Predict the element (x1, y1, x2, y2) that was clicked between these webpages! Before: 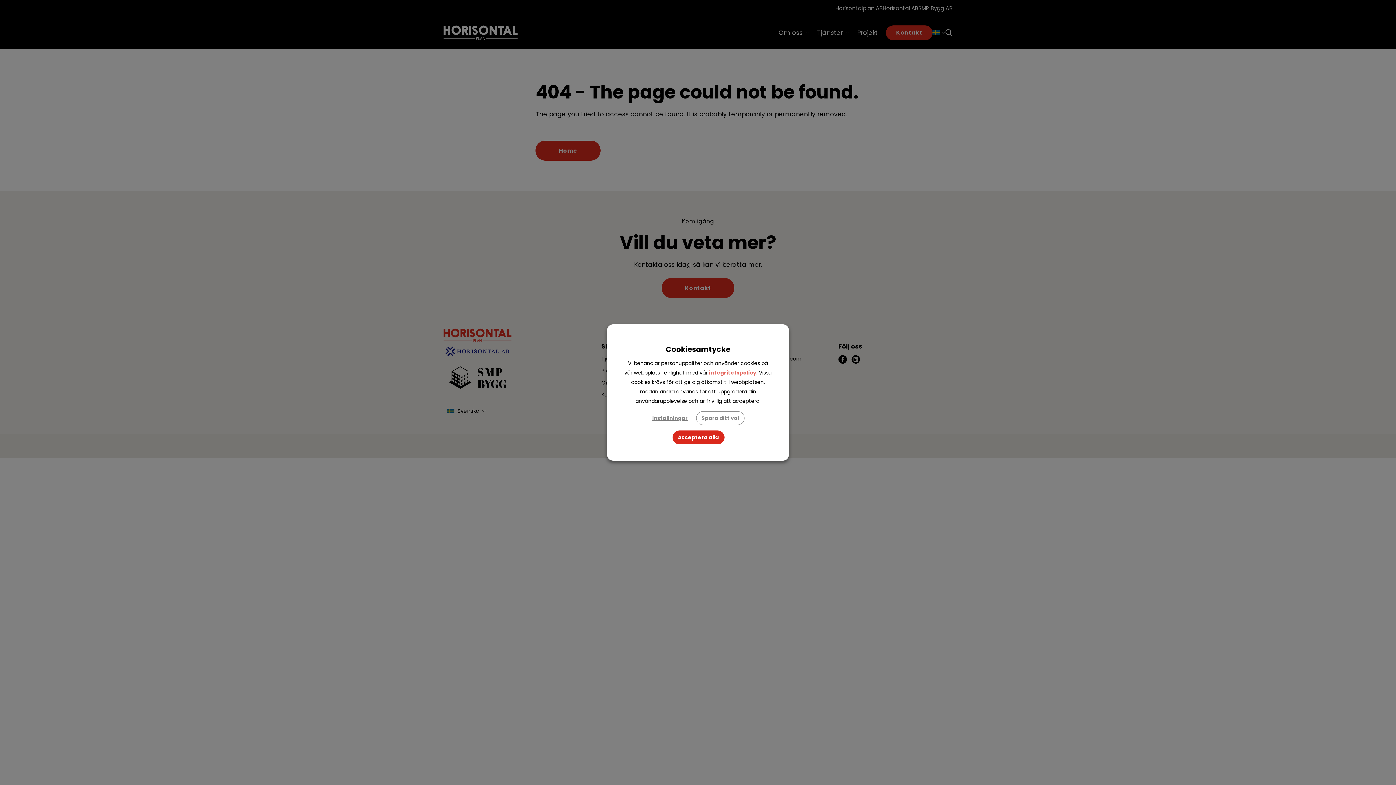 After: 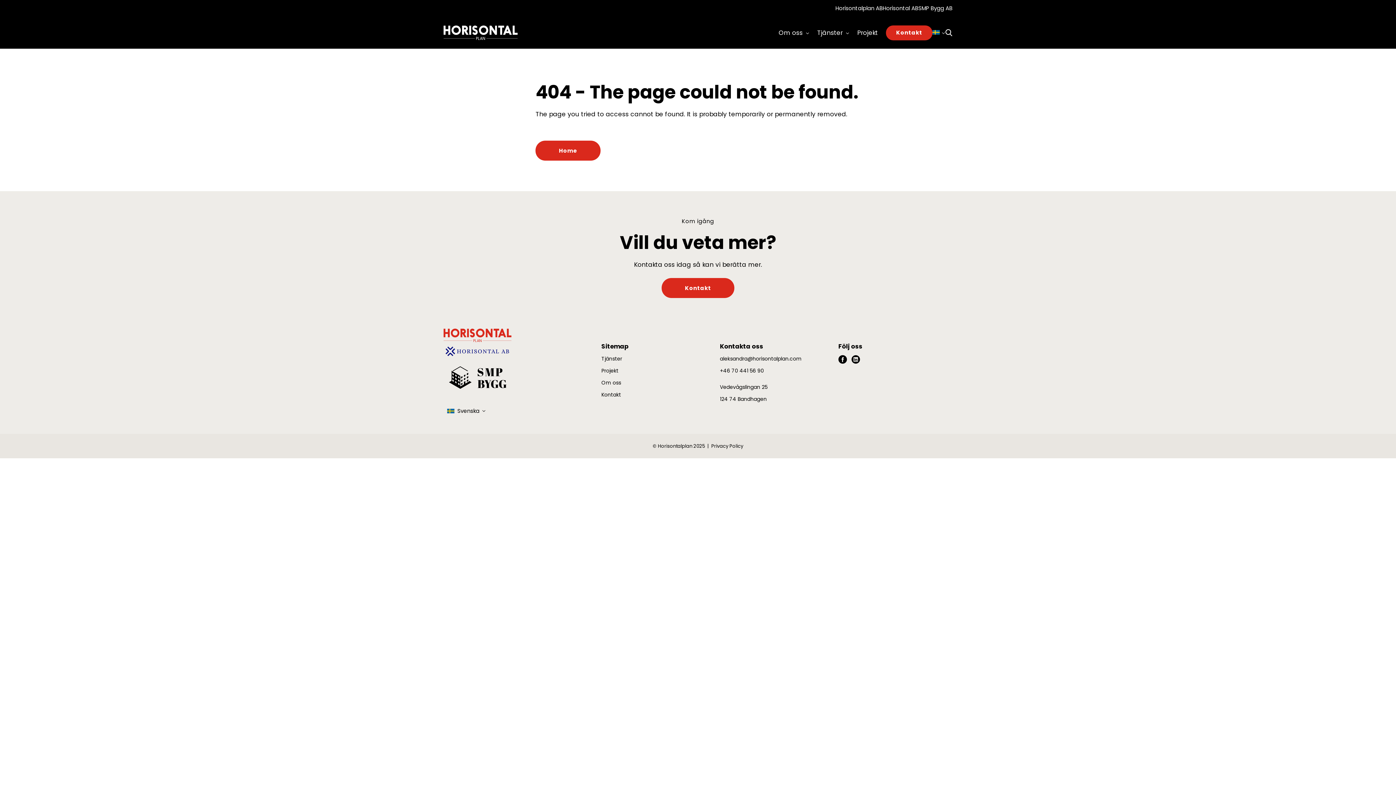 Action: label: Spara ditt val bbox: (696, 411, 744, 425)